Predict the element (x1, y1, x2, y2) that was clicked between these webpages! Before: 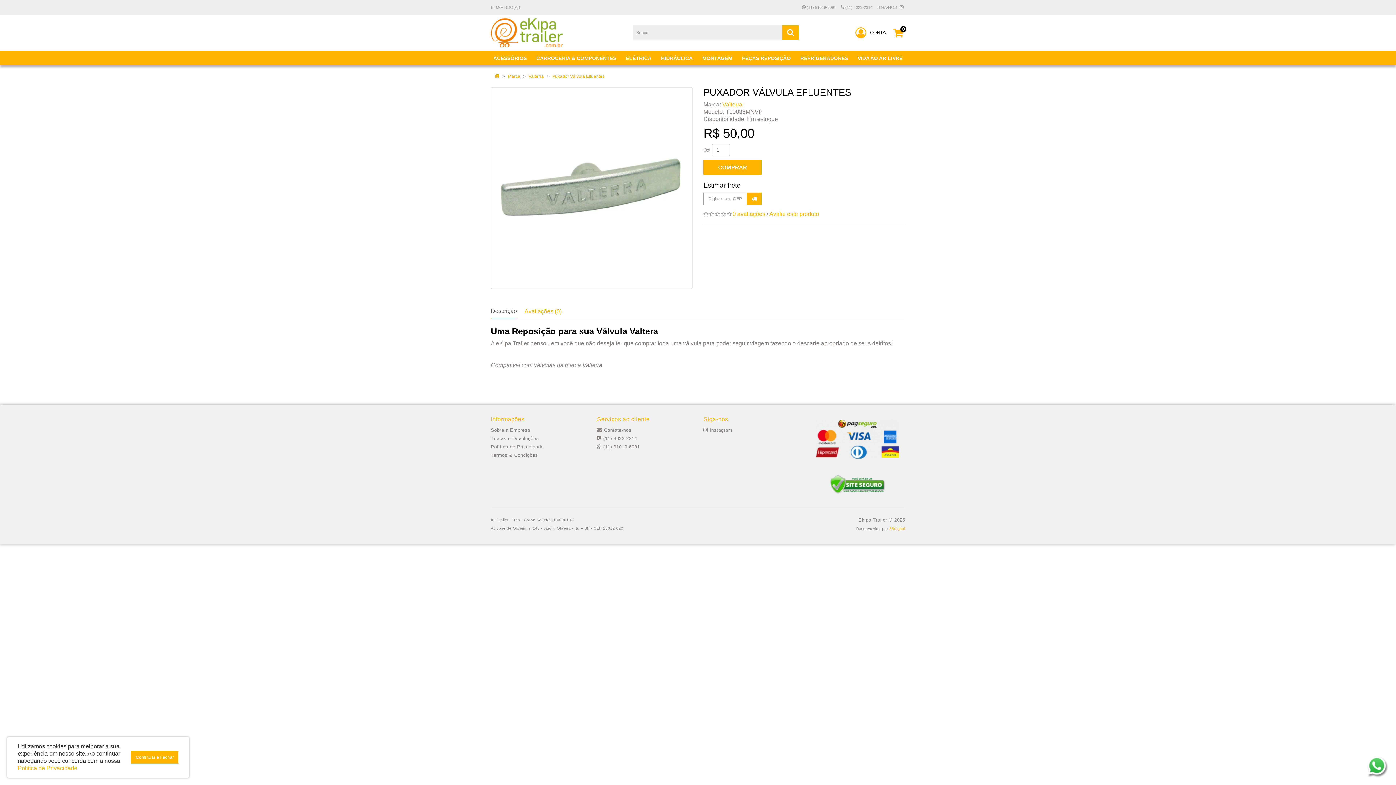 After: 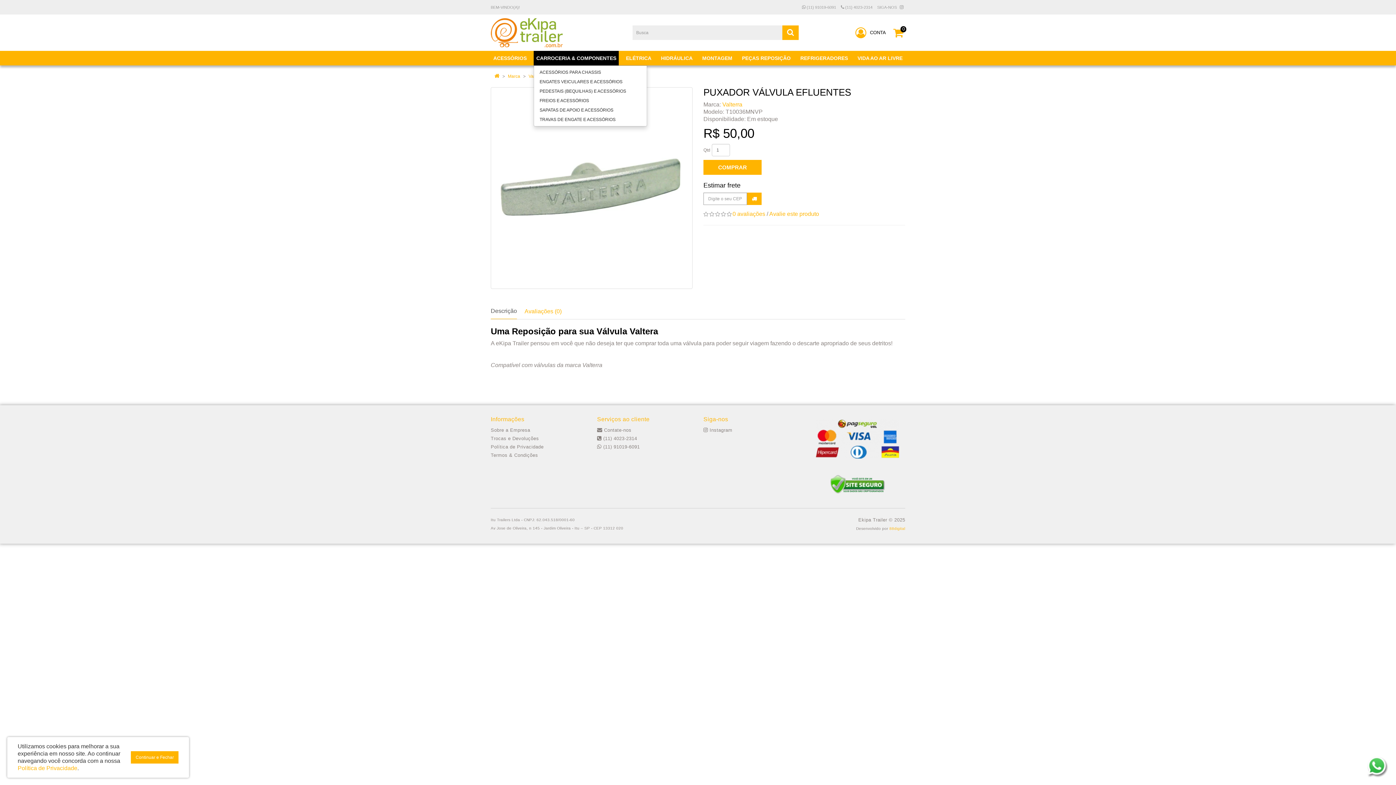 Action: bbox: (533, 50, 619, 65) label: CARROCERIA & COMPONENTES